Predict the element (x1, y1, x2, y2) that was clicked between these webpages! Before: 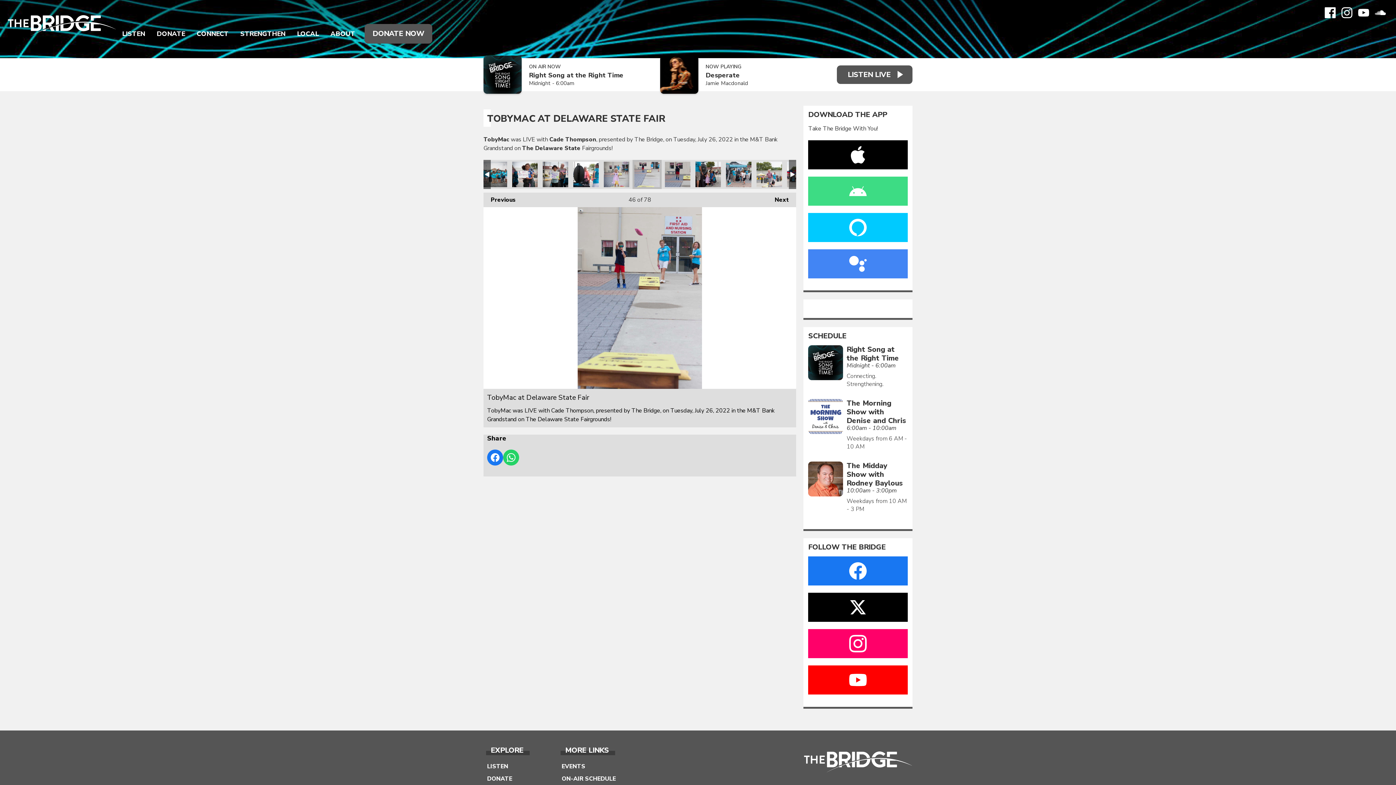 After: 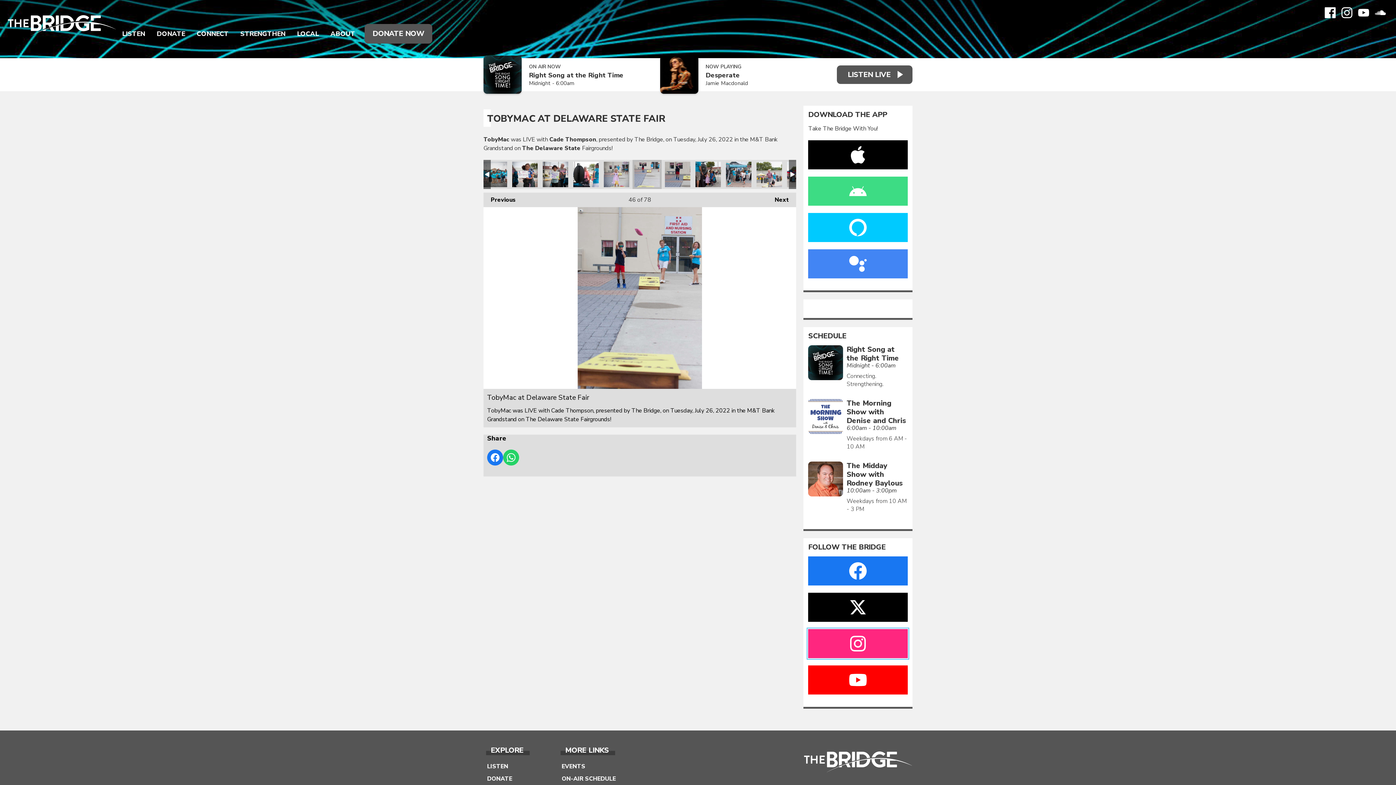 Action: bbox: (808, 629, 907, 658)